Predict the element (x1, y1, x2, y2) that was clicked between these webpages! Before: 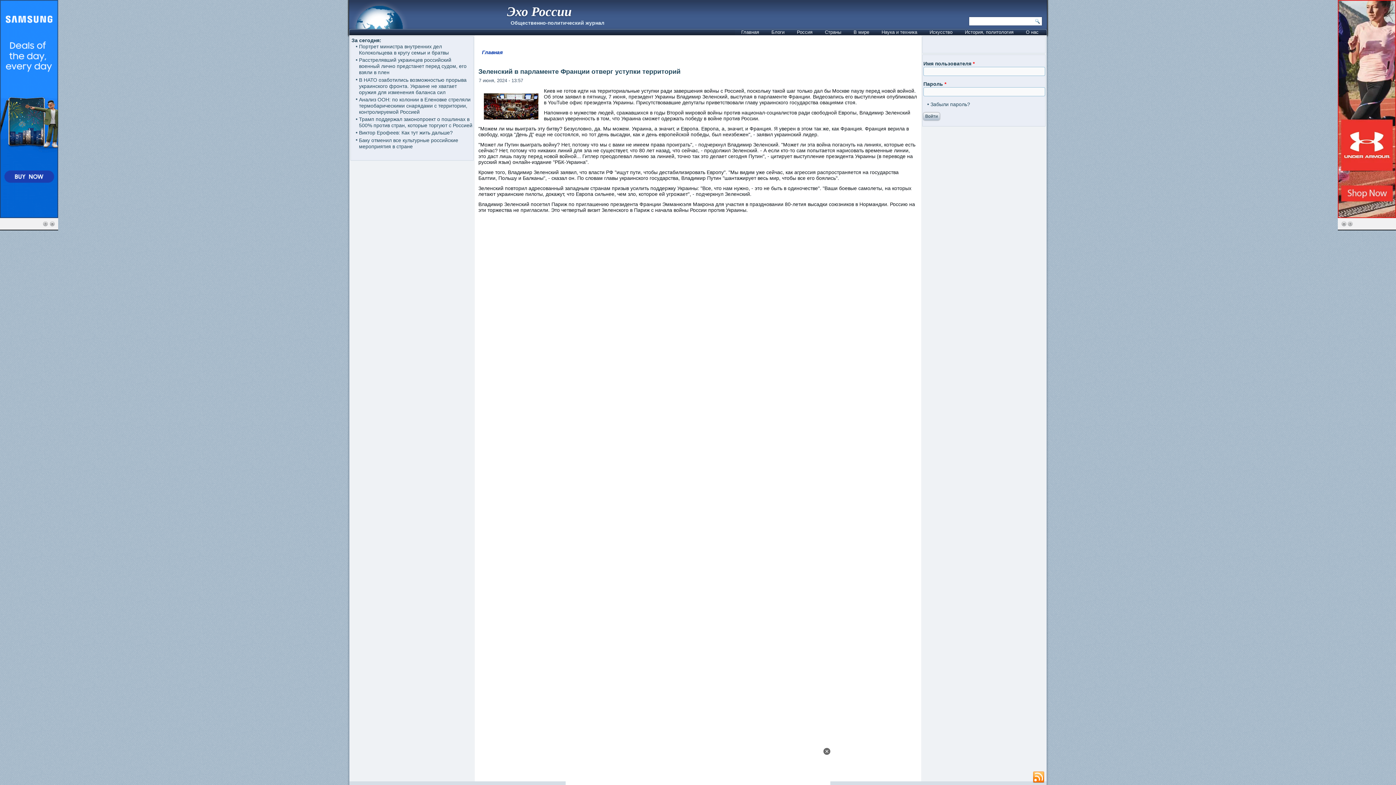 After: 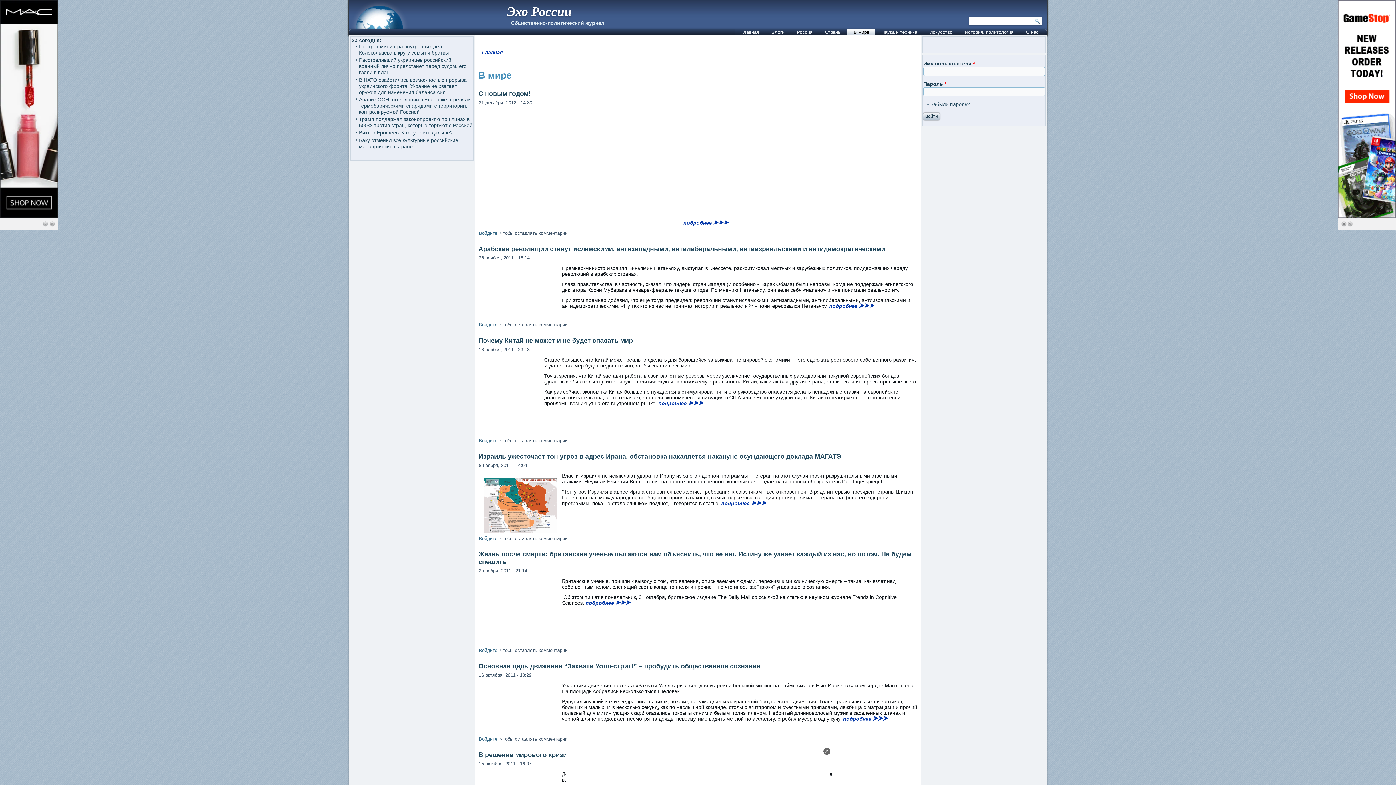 Action: label: В мире bbox: (847, 29, 875, 35)